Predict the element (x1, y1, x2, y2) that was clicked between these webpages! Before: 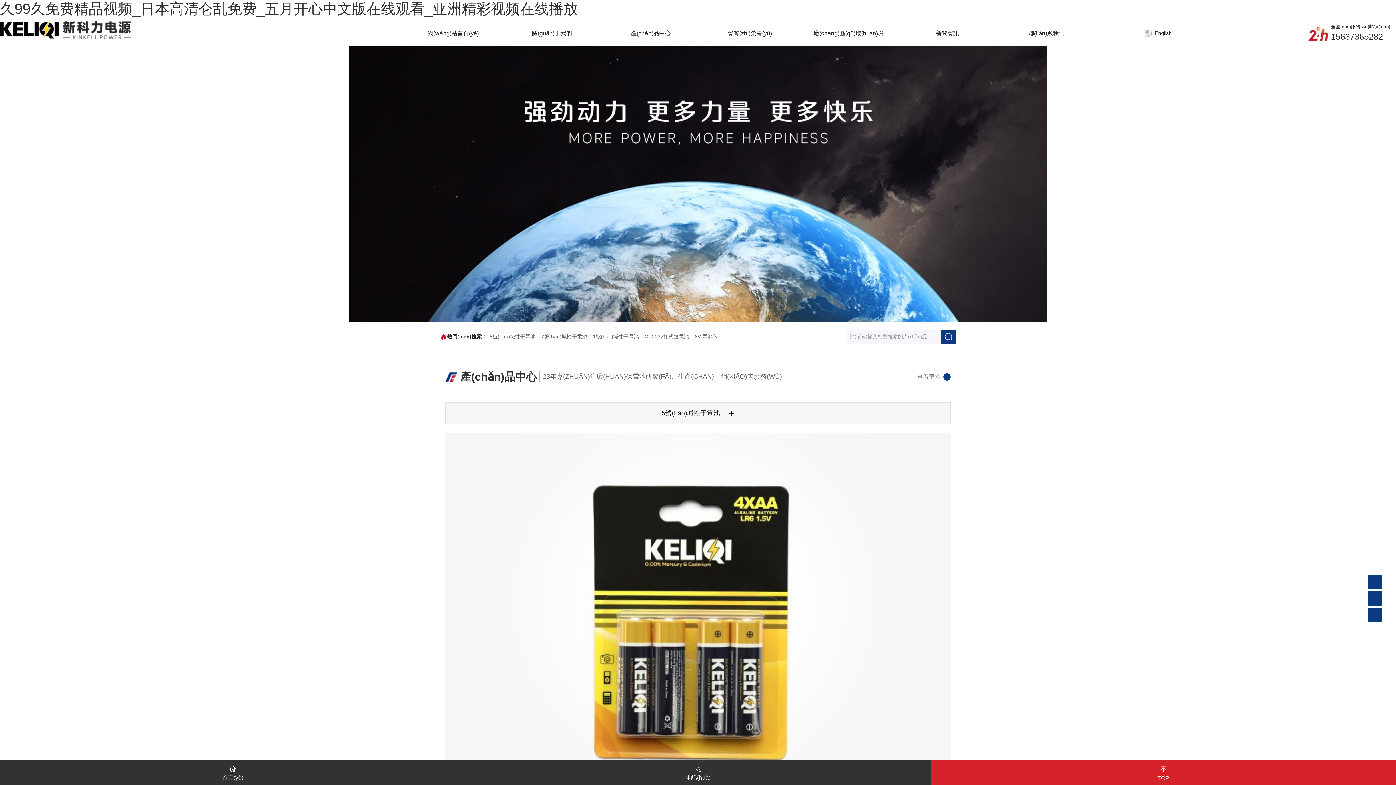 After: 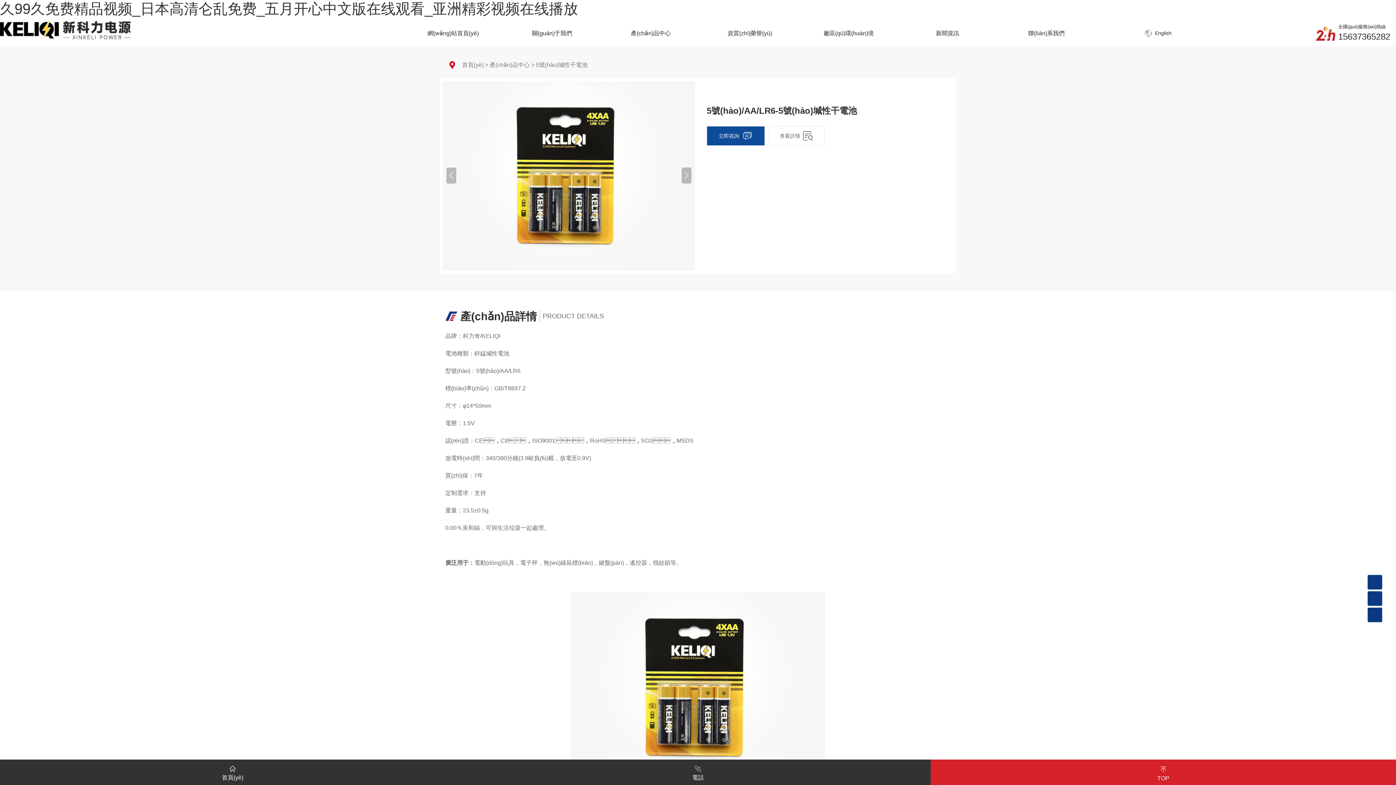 Action: label: 5號(hào)/AA/LR6-5號(hào)堿性干電池
查看詳情 +
5號(hào)/AA/LR6-5號(hào)堿性干電池
查看詳情 + bbox: (445, 433, 950, 847)